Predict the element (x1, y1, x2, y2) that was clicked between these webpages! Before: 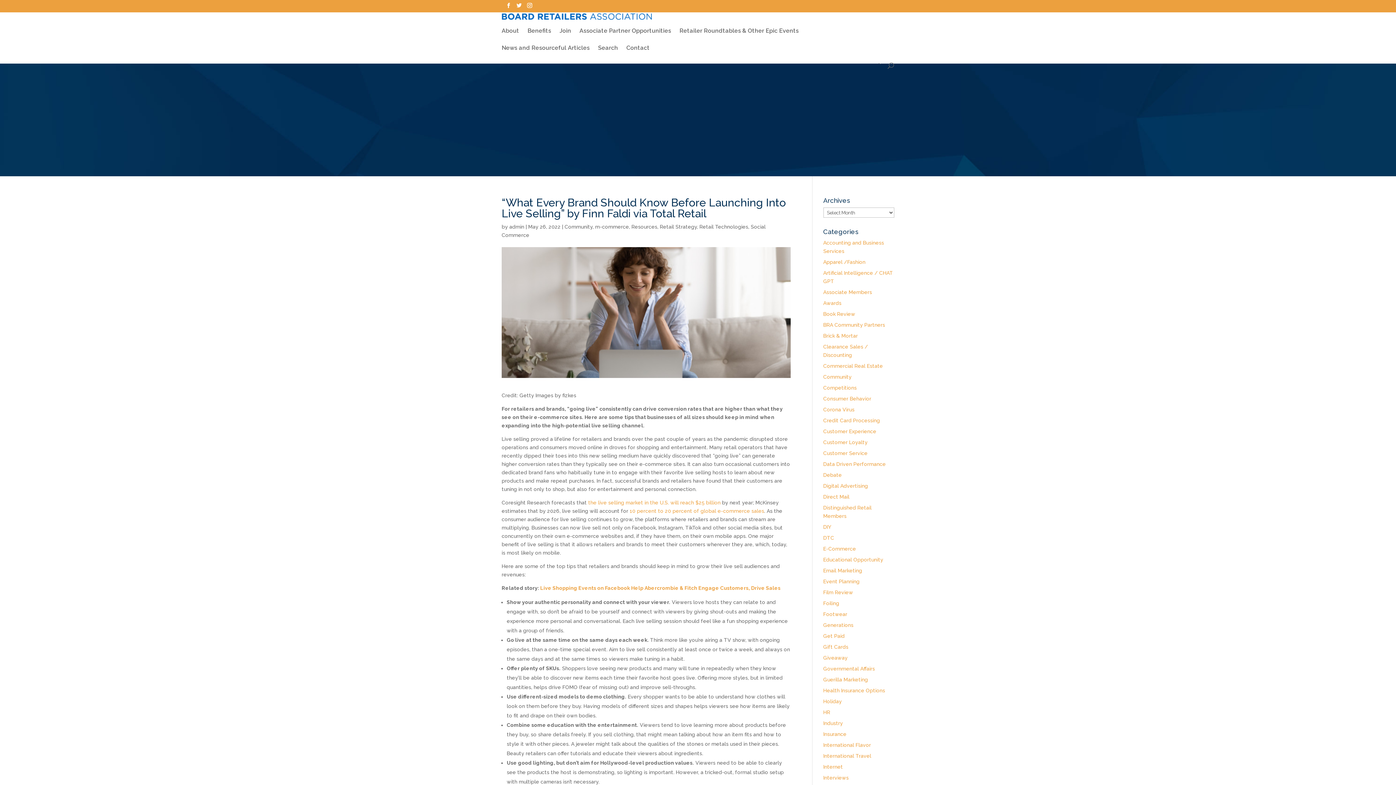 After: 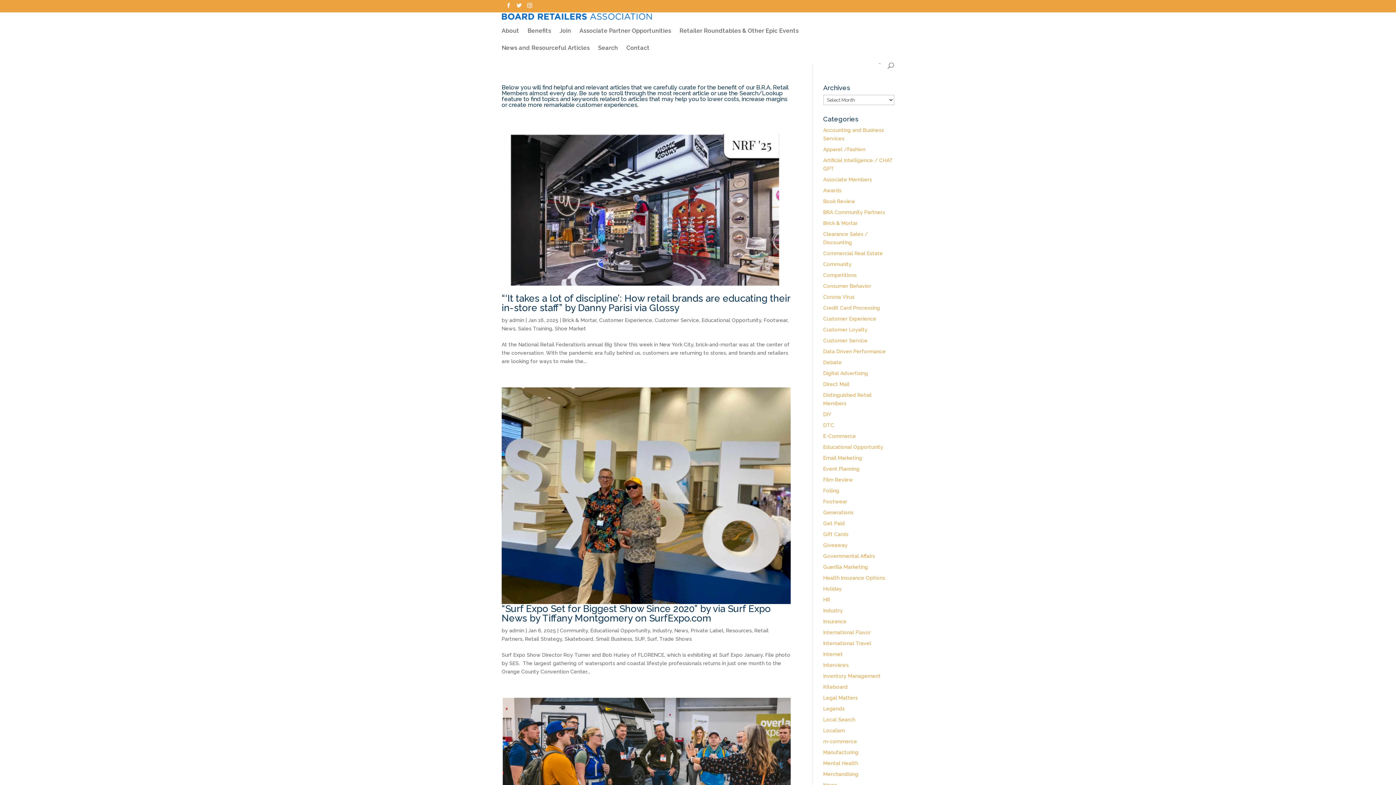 Action: bbox: (823, 557, 883, 562) label: Educational Opportunity